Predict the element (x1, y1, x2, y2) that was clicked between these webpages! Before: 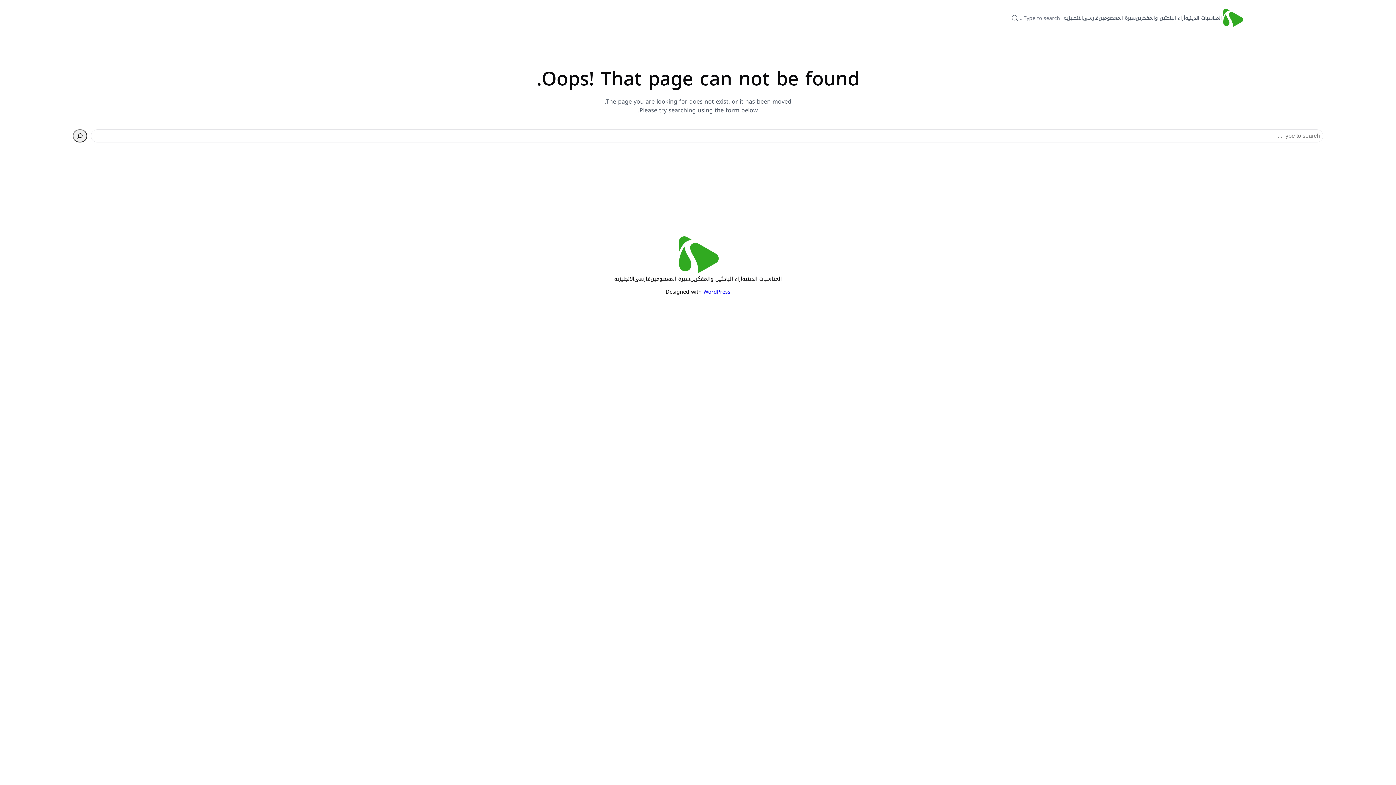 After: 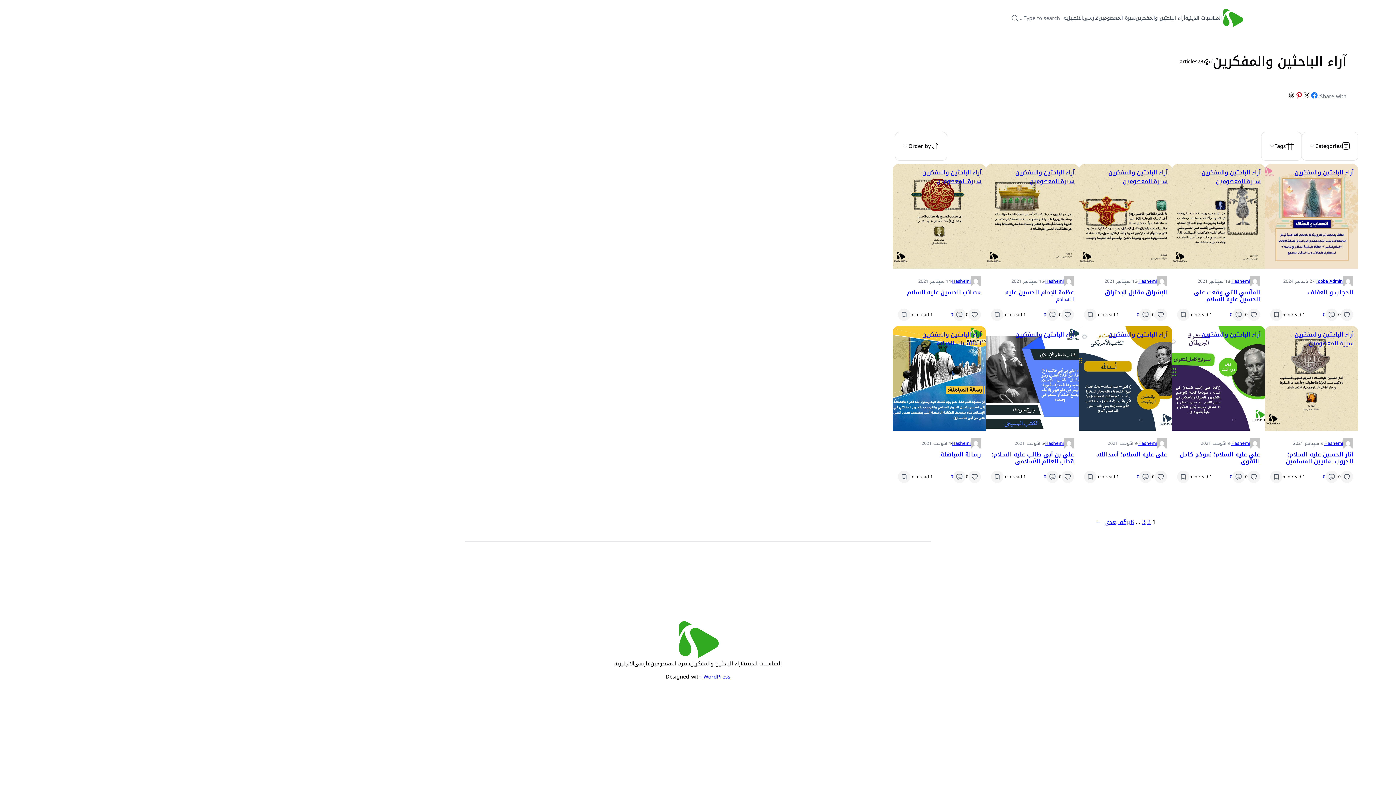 Action: label: آراء الباحثين والمفكرين bbox: (1136, 2, 1185, 33)